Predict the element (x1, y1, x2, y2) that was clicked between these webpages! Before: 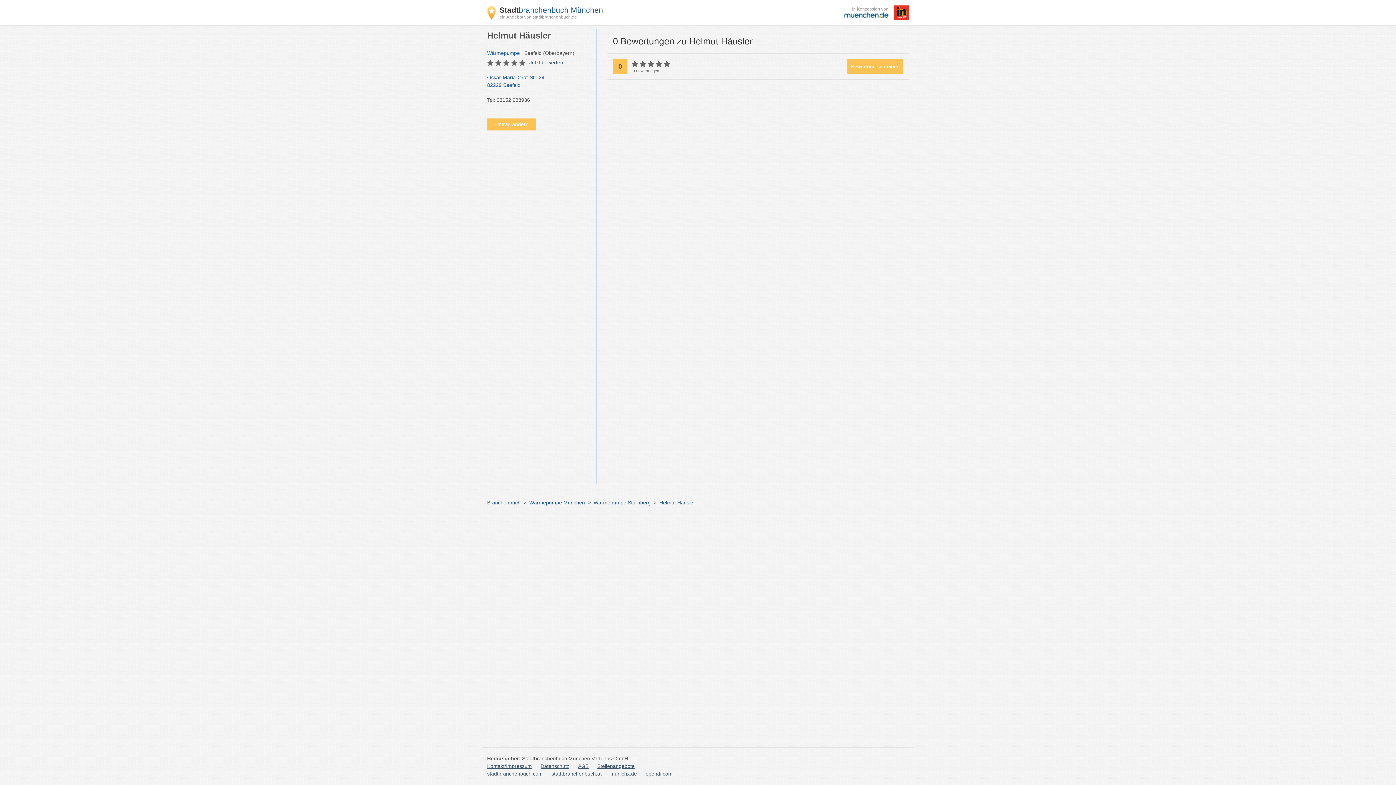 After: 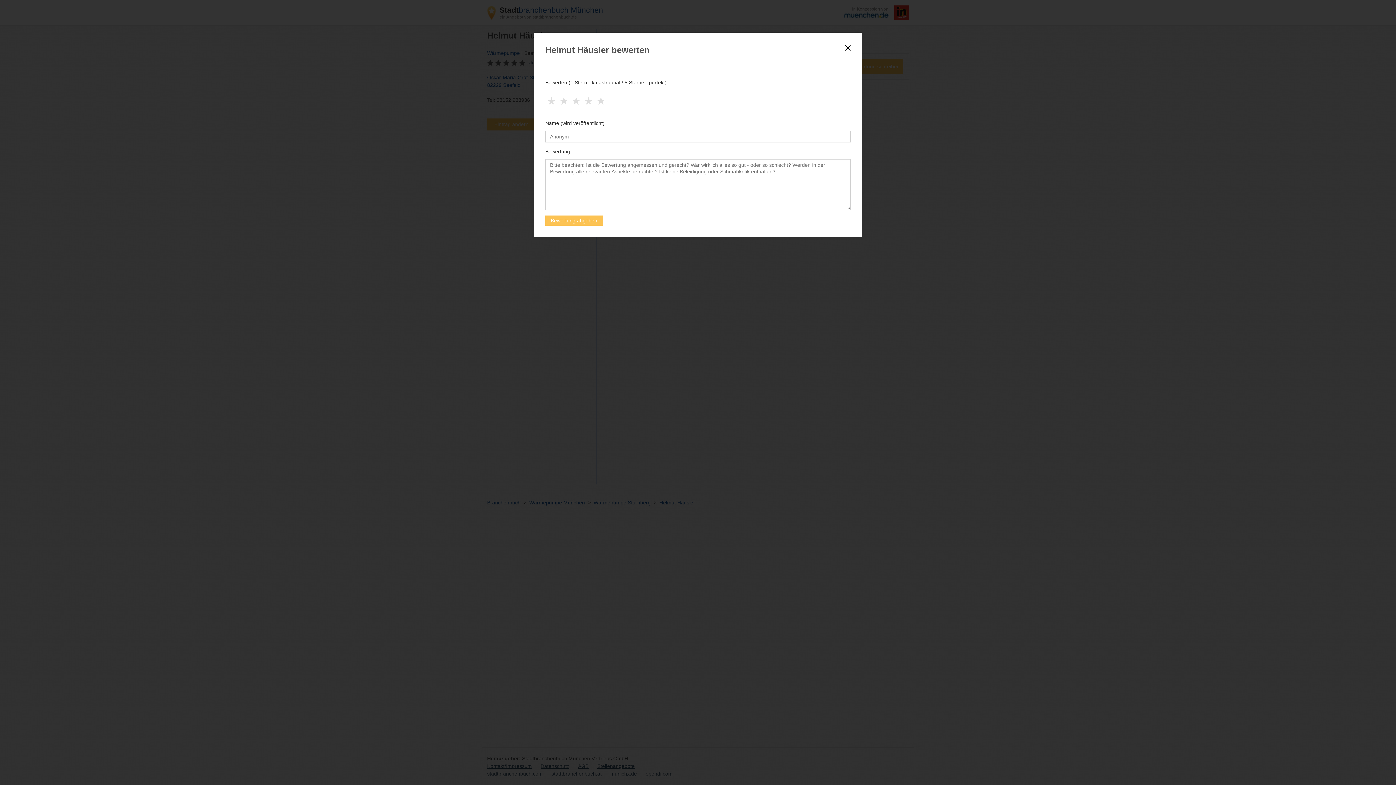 Action: label: Jetzt bewerten bbox: (529, 59, 563, 65)